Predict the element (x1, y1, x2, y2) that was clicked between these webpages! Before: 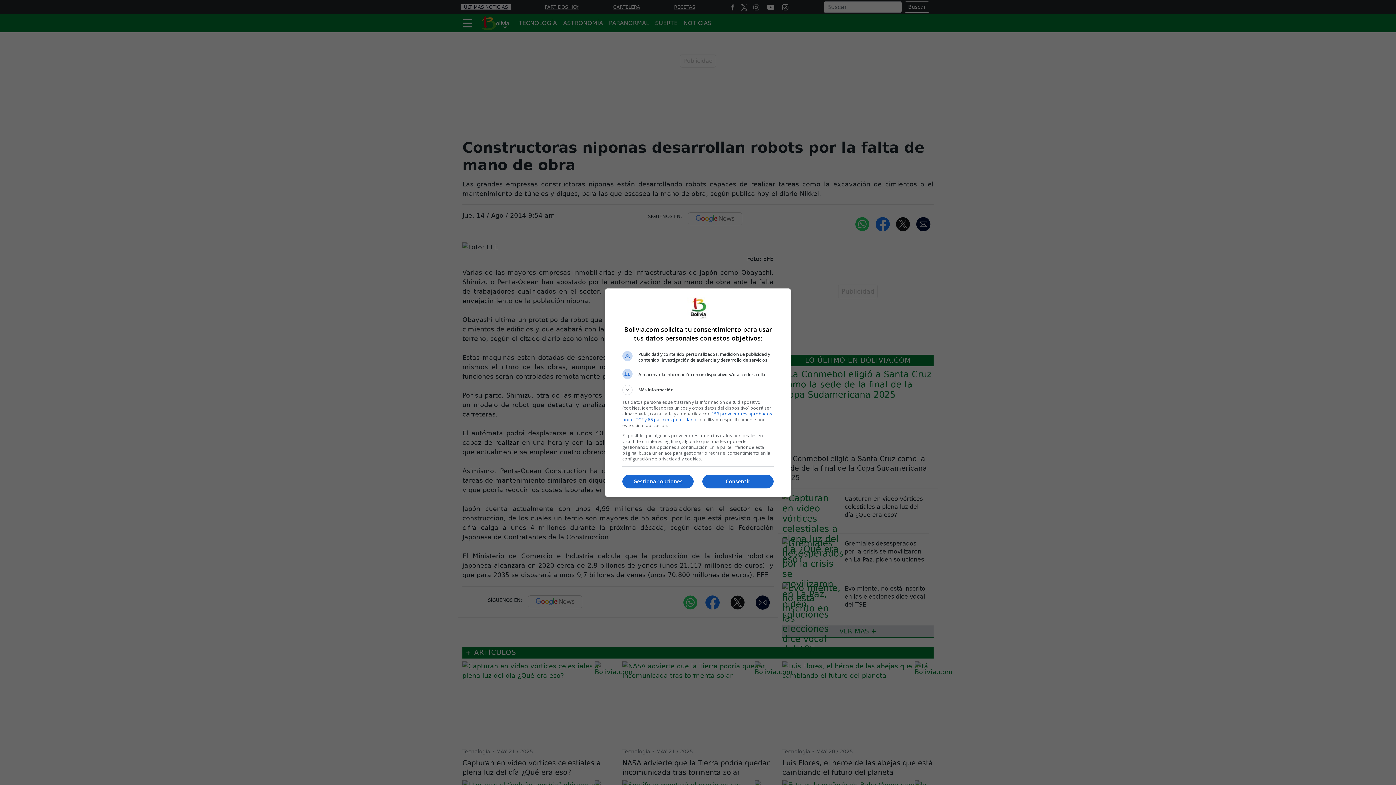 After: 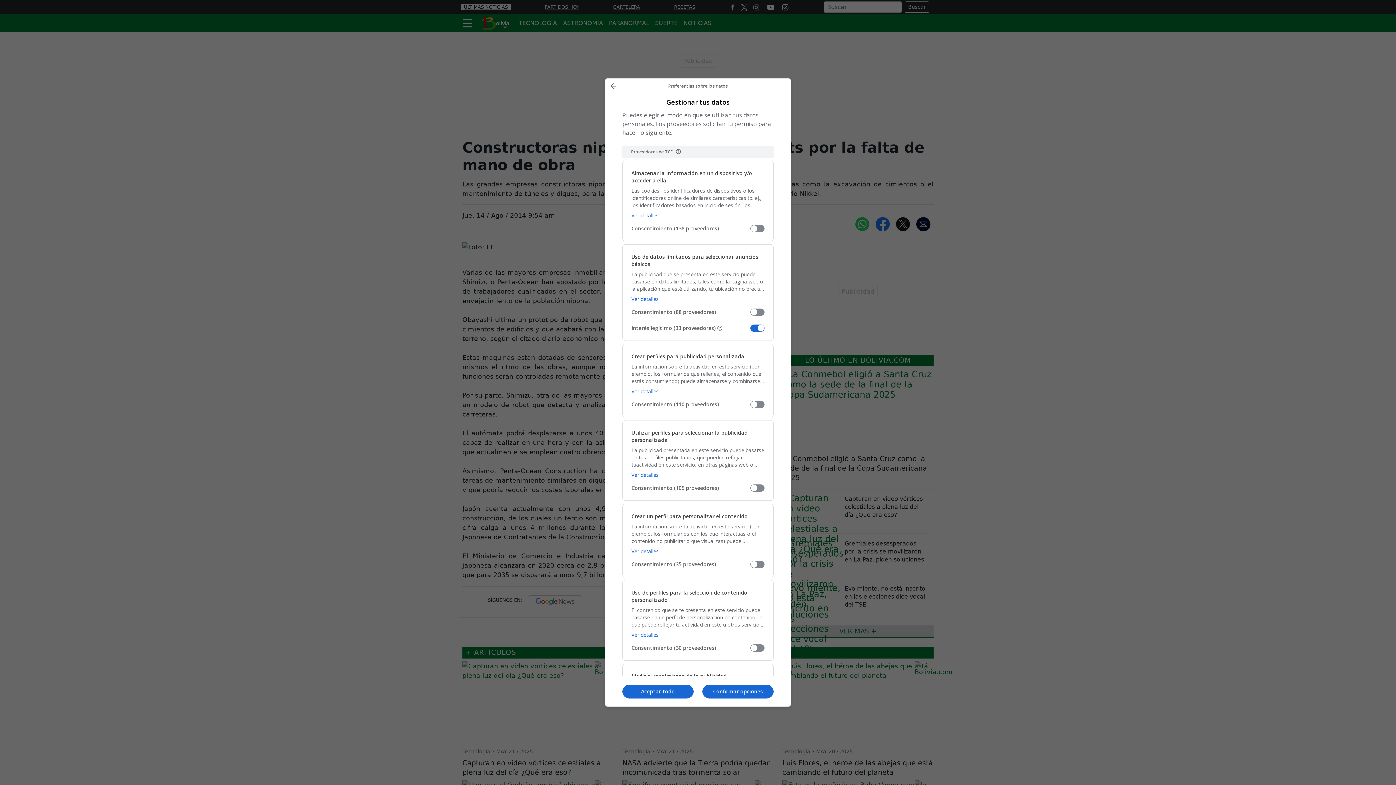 Action: bbox: (622, 474, 693, 488) label: Gestionar opciones